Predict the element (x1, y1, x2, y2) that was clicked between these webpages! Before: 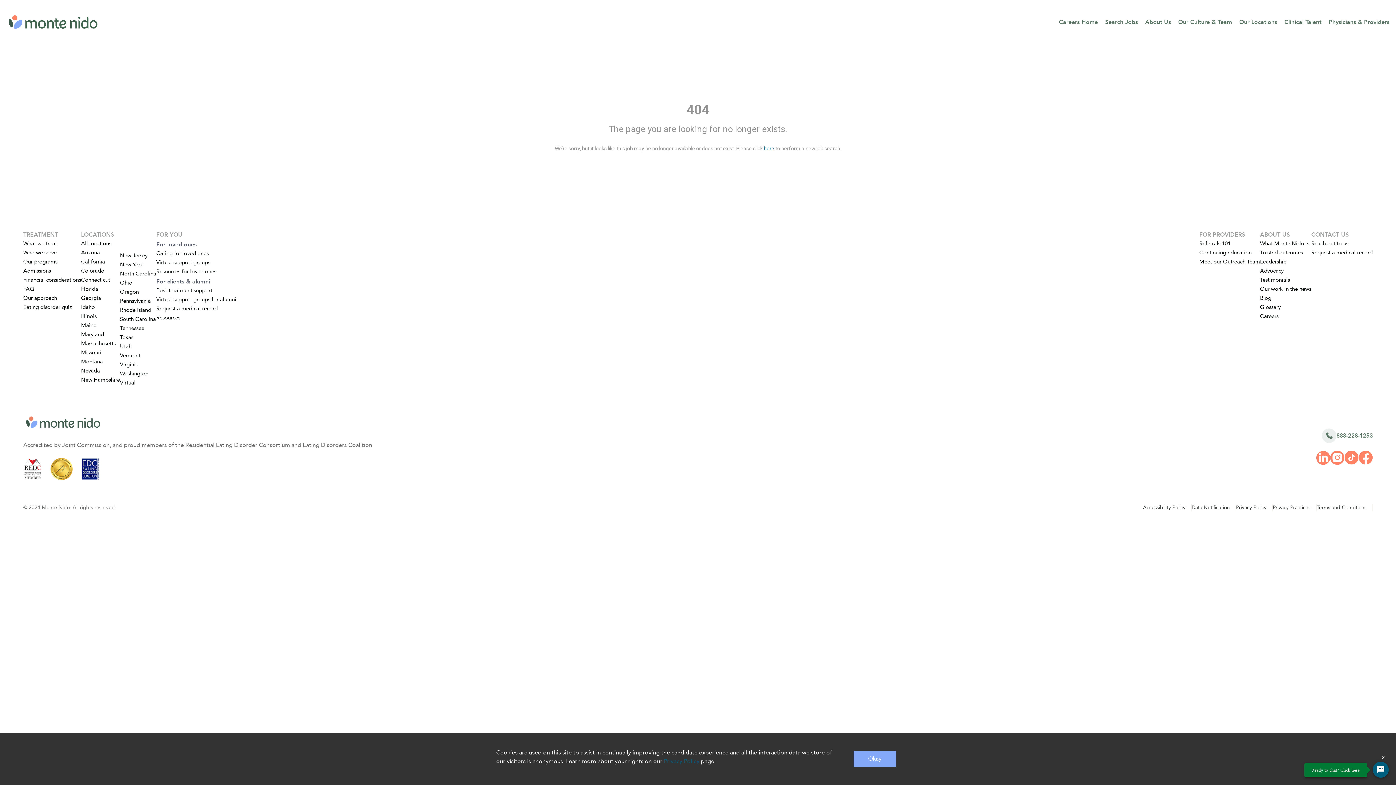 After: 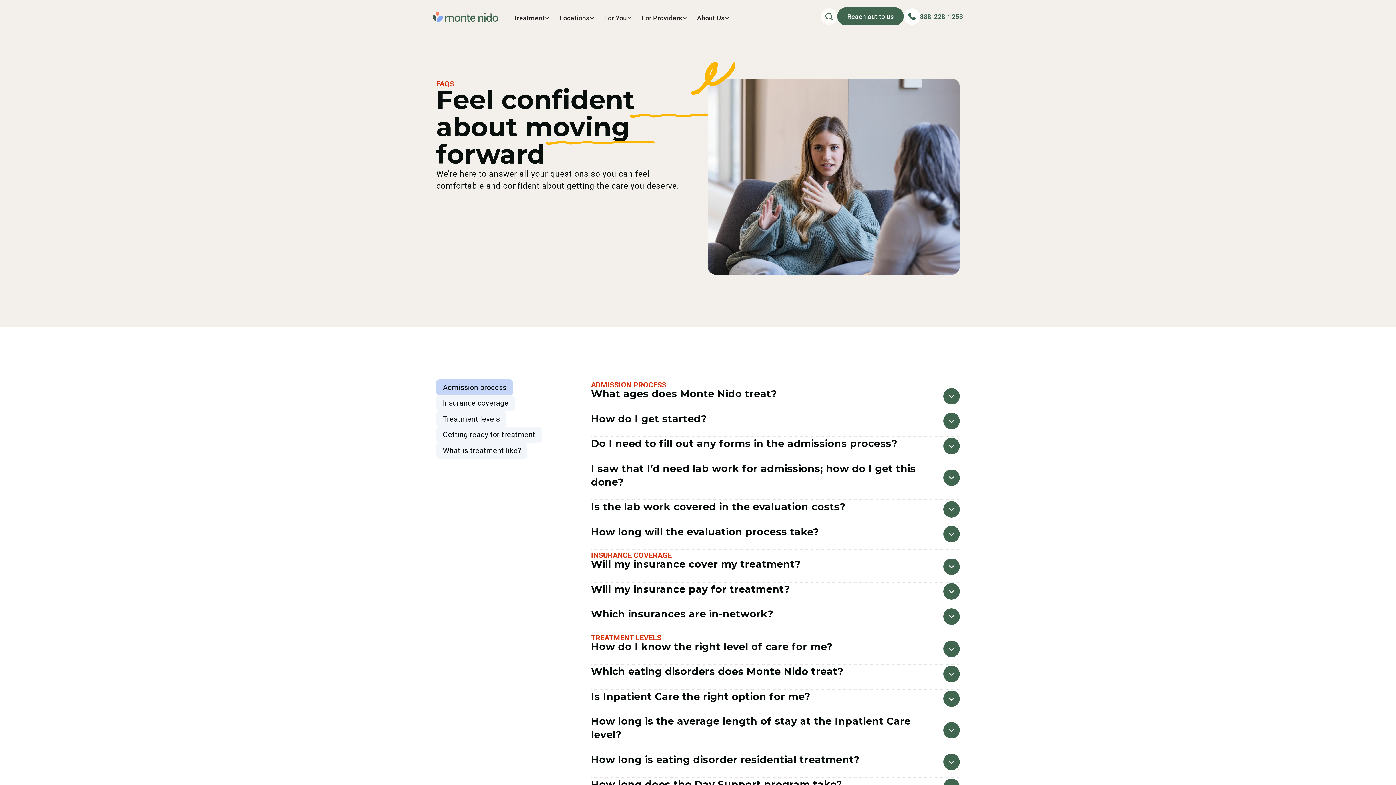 Action: bbox: (23, 285, 34, 292) label: FAQ